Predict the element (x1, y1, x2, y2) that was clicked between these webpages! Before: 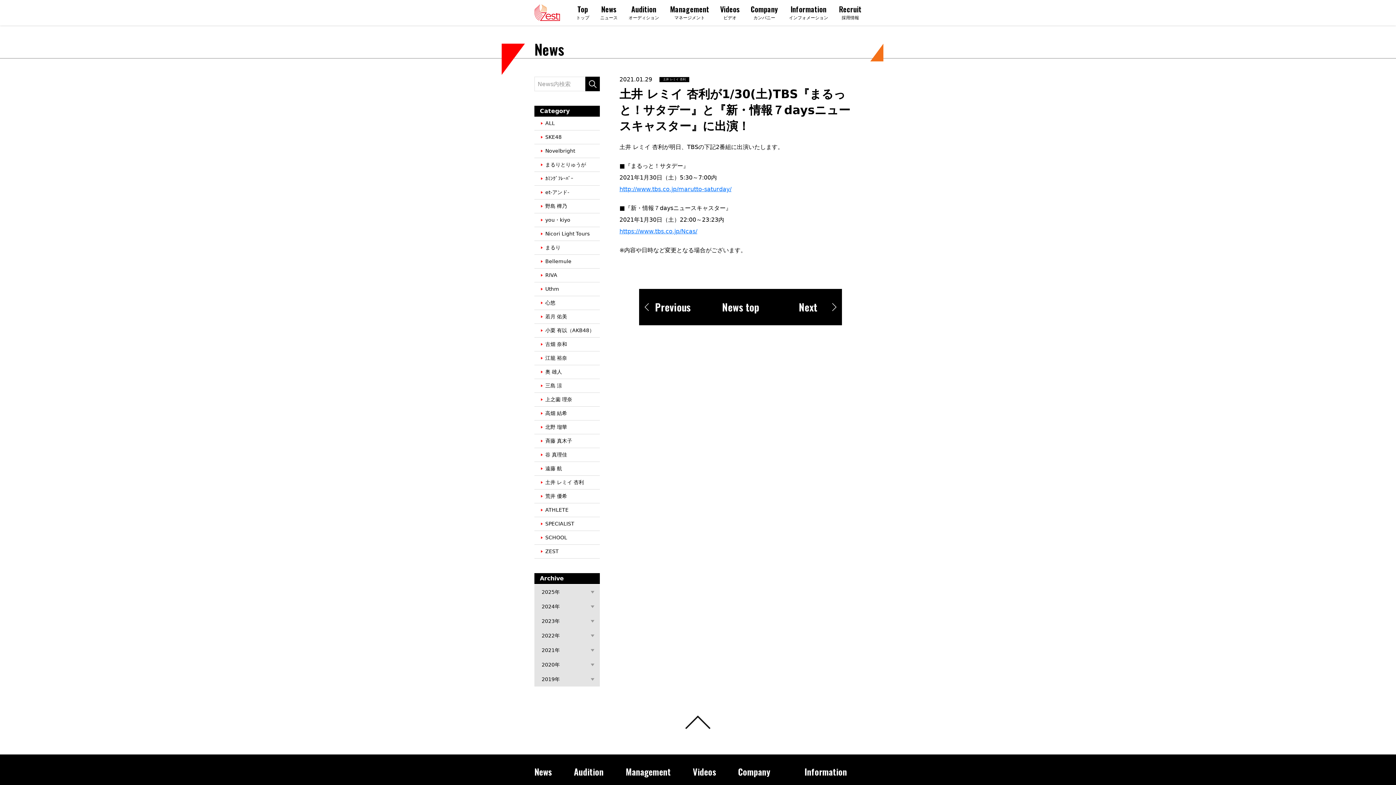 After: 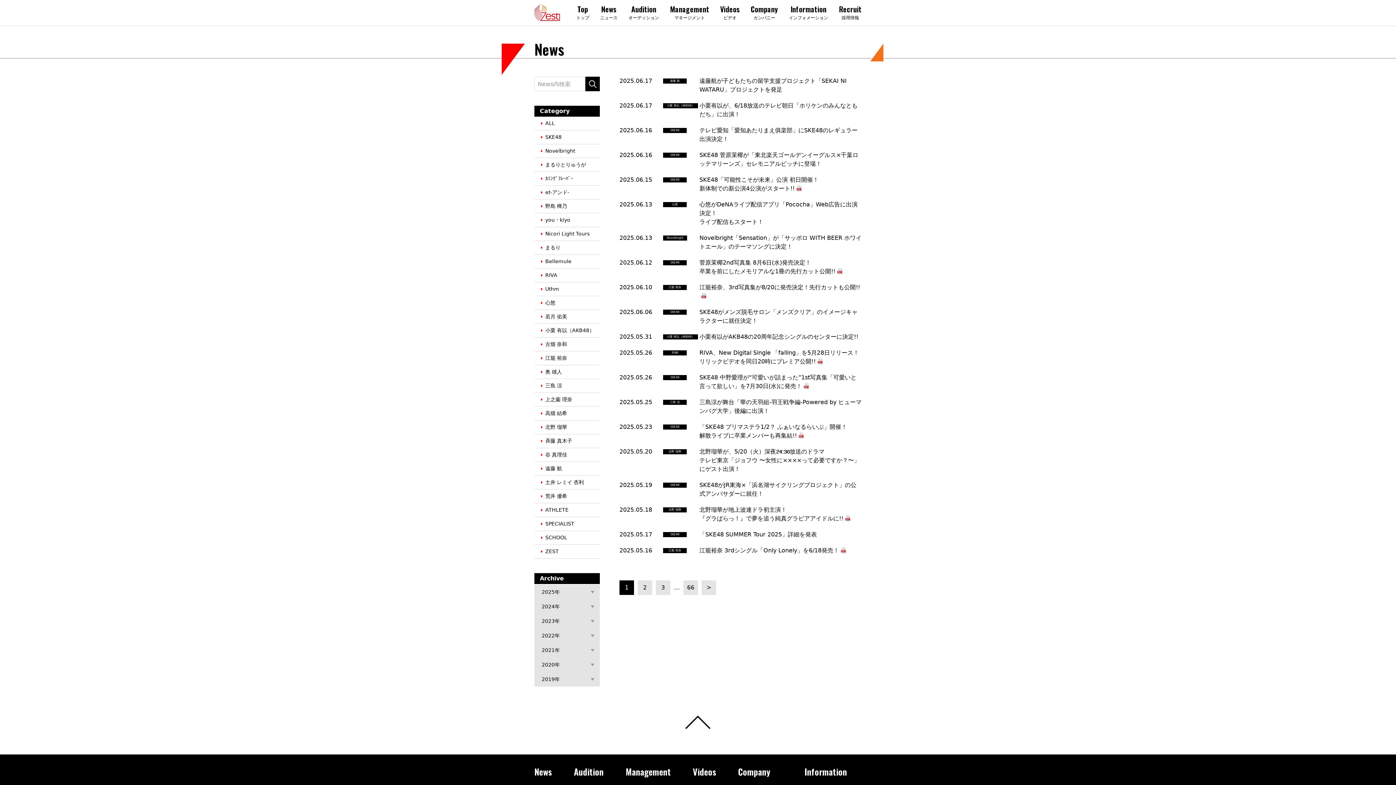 Action: bbox: (706, 289, 774, 325) label: News top